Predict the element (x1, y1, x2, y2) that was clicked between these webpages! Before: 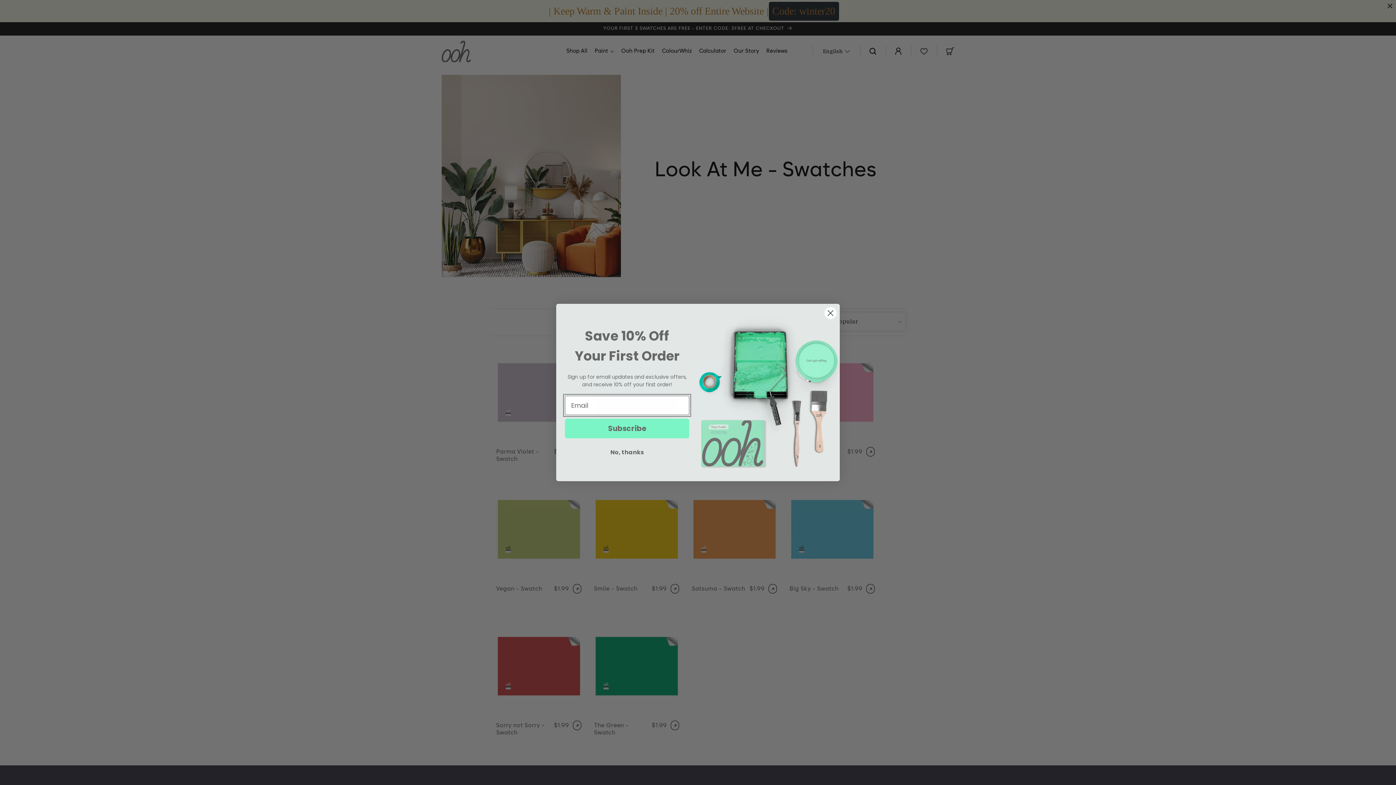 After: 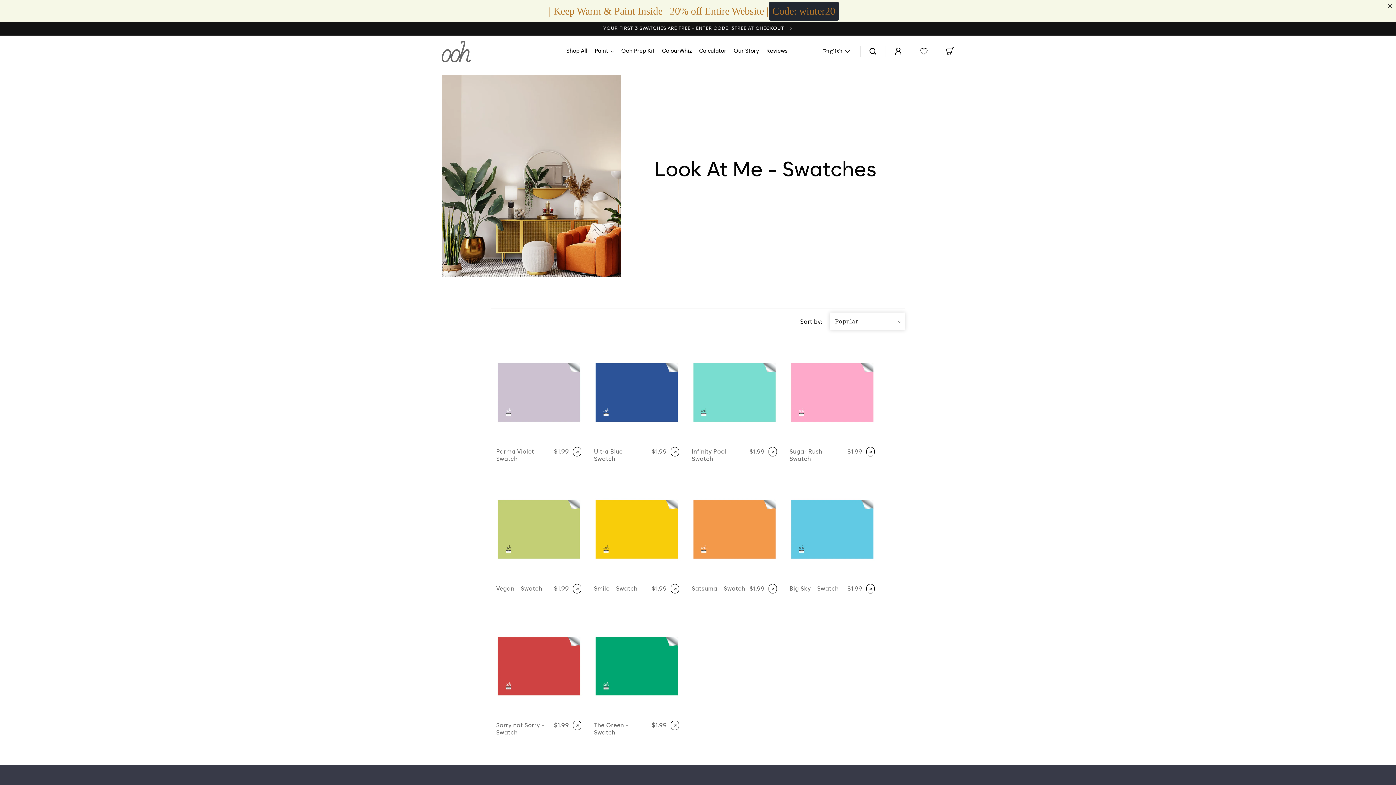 Action: bbox: (824, 307, 837, 319) label: Close dialog